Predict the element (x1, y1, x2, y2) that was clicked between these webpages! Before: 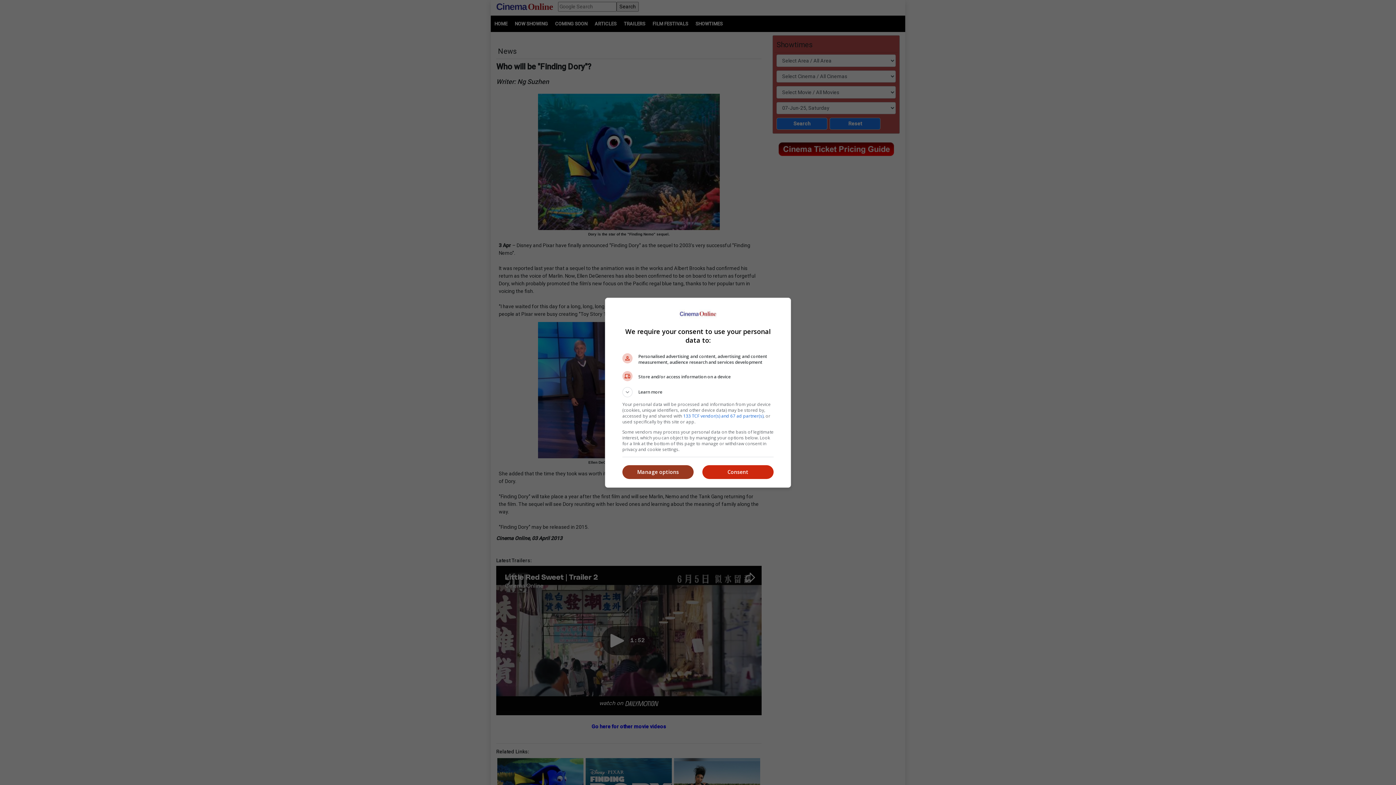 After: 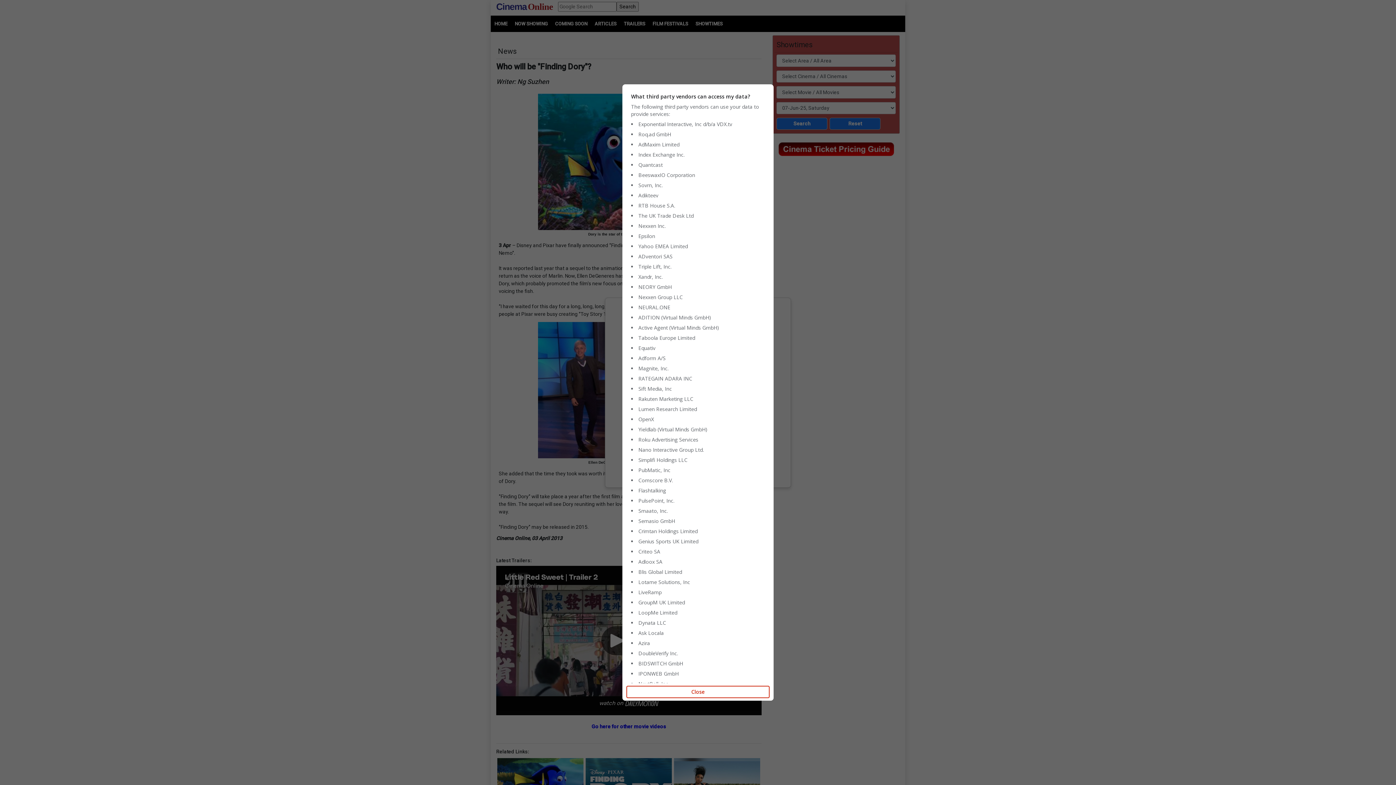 Action: label: 133 TCF vendor(s) and 67 ad partner(s) bbox: (683, 412, 763, 419)